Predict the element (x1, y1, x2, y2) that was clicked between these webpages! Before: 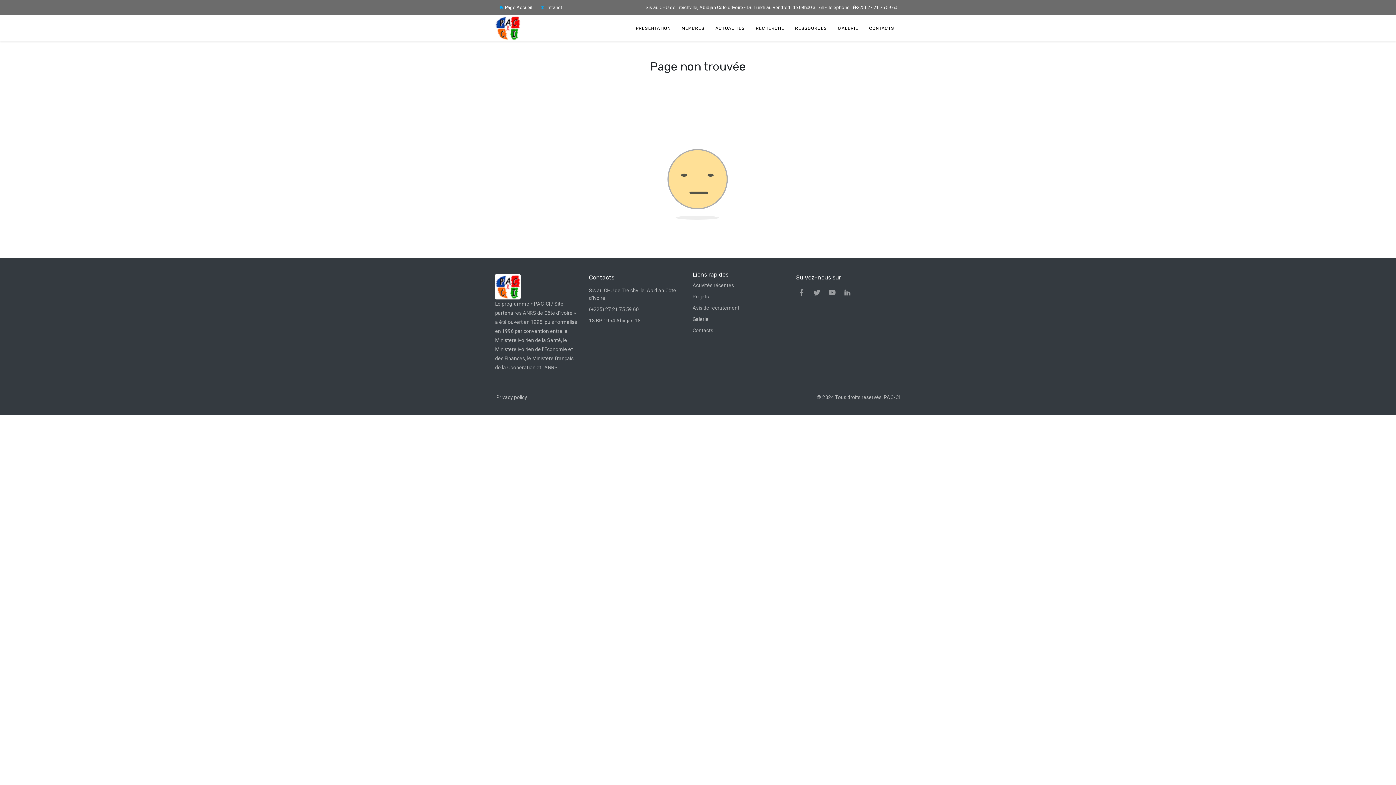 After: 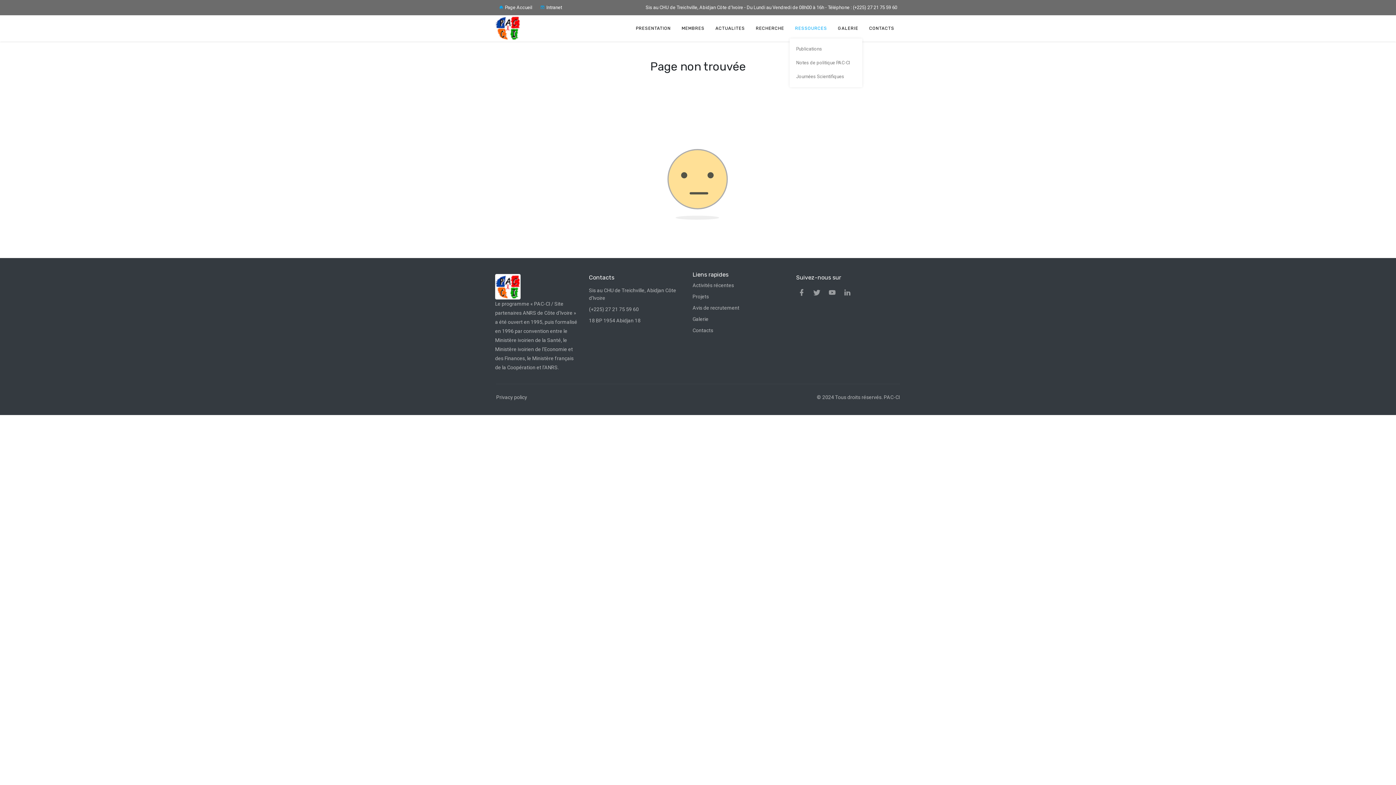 Action: bbox: (794, 15, 828, 41) label: RESSOURCES